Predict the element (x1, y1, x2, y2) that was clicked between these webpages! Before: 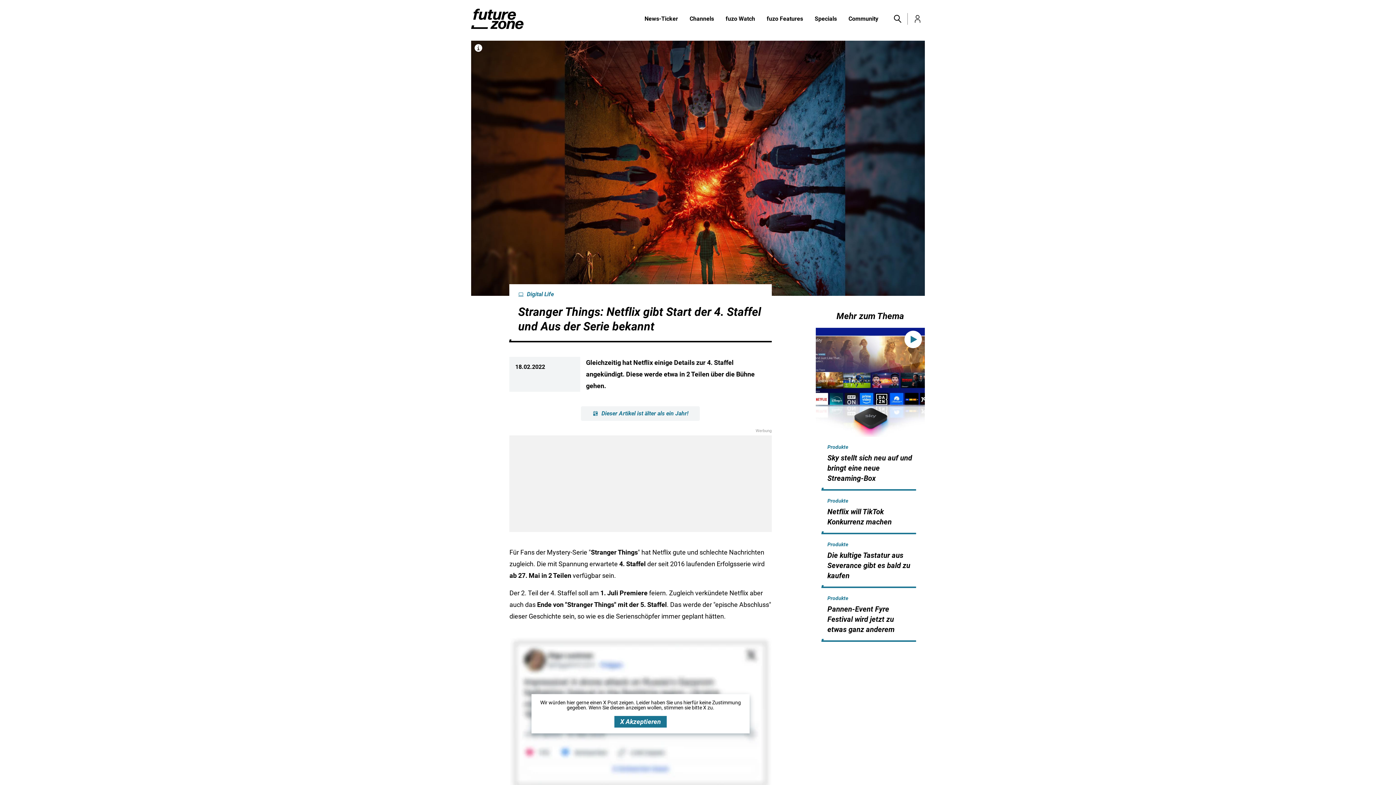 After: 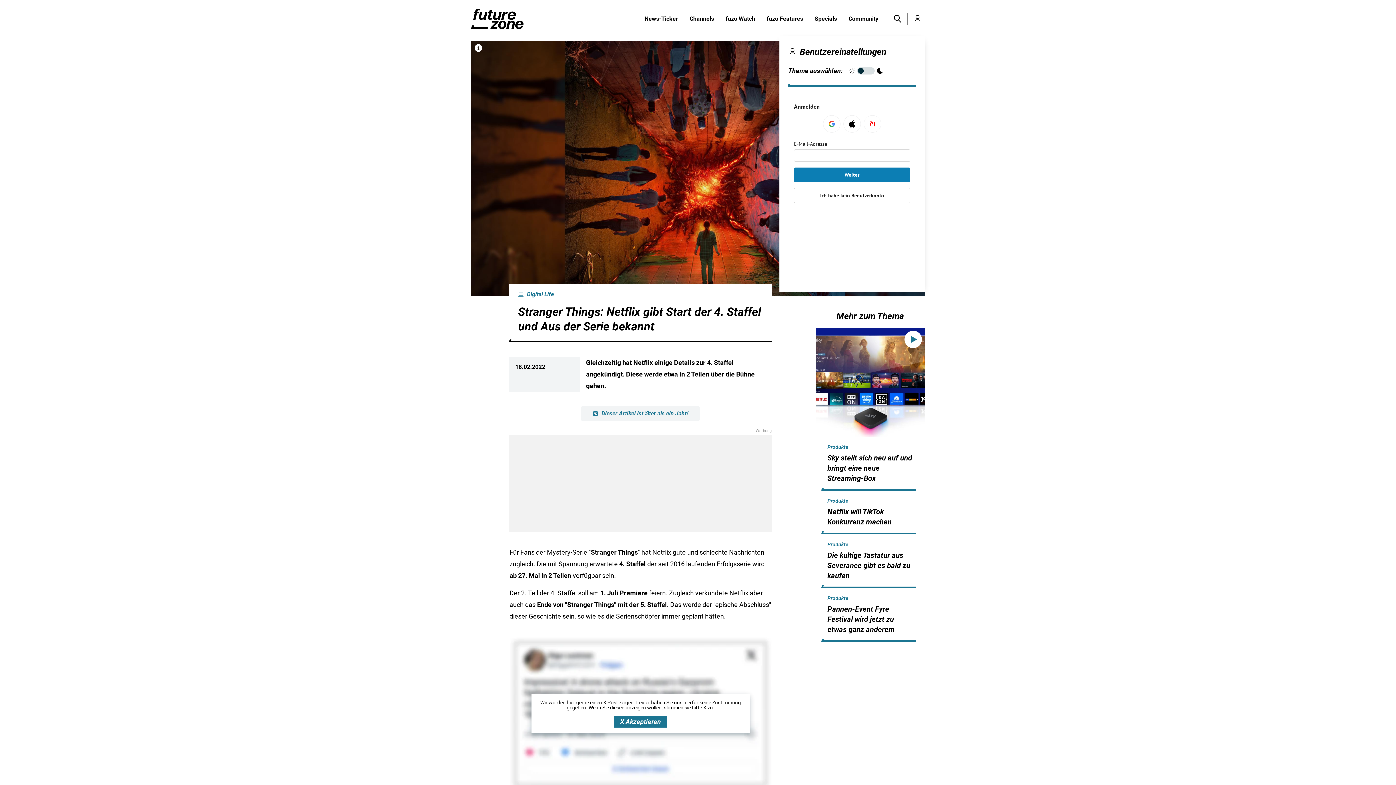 Action: label: Toggle Login bbox: (910, 11, 925, 26)